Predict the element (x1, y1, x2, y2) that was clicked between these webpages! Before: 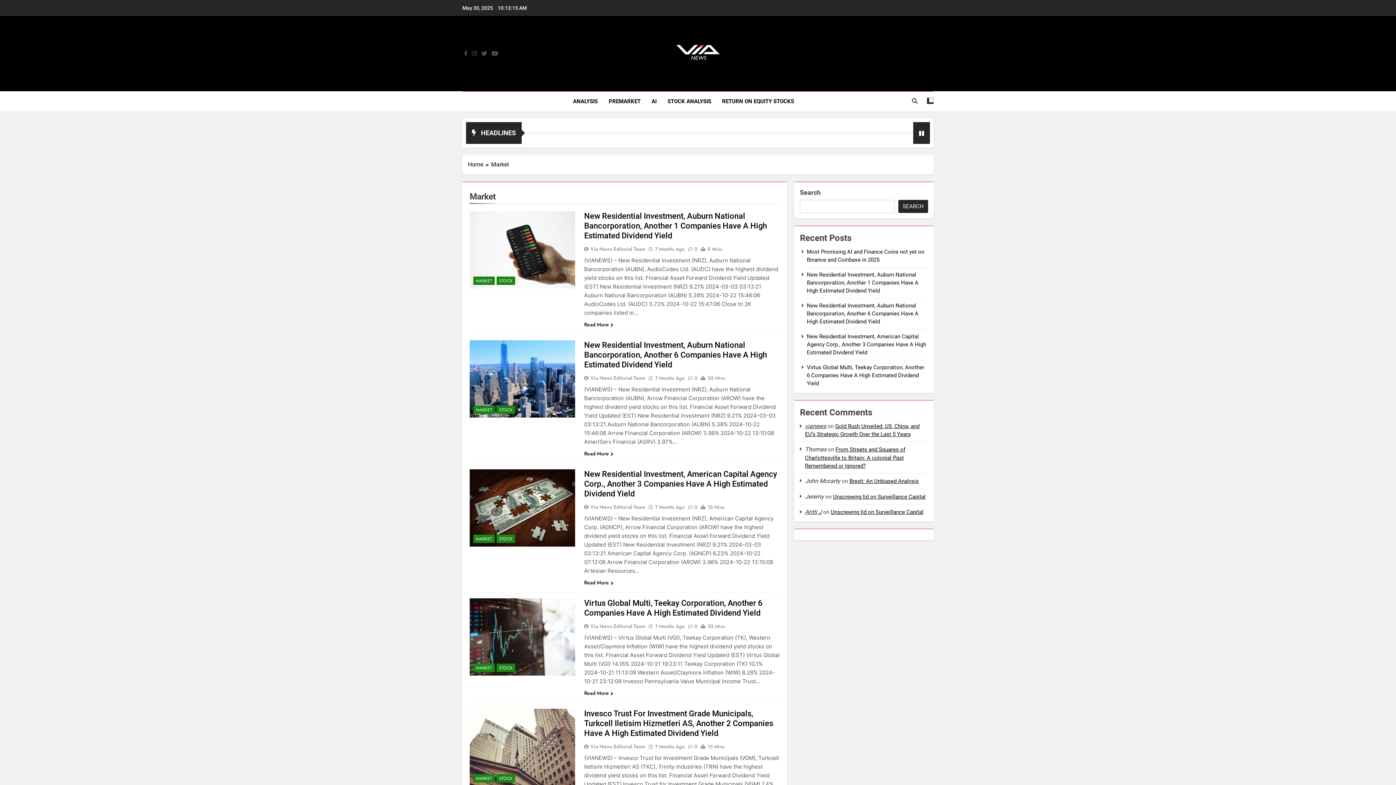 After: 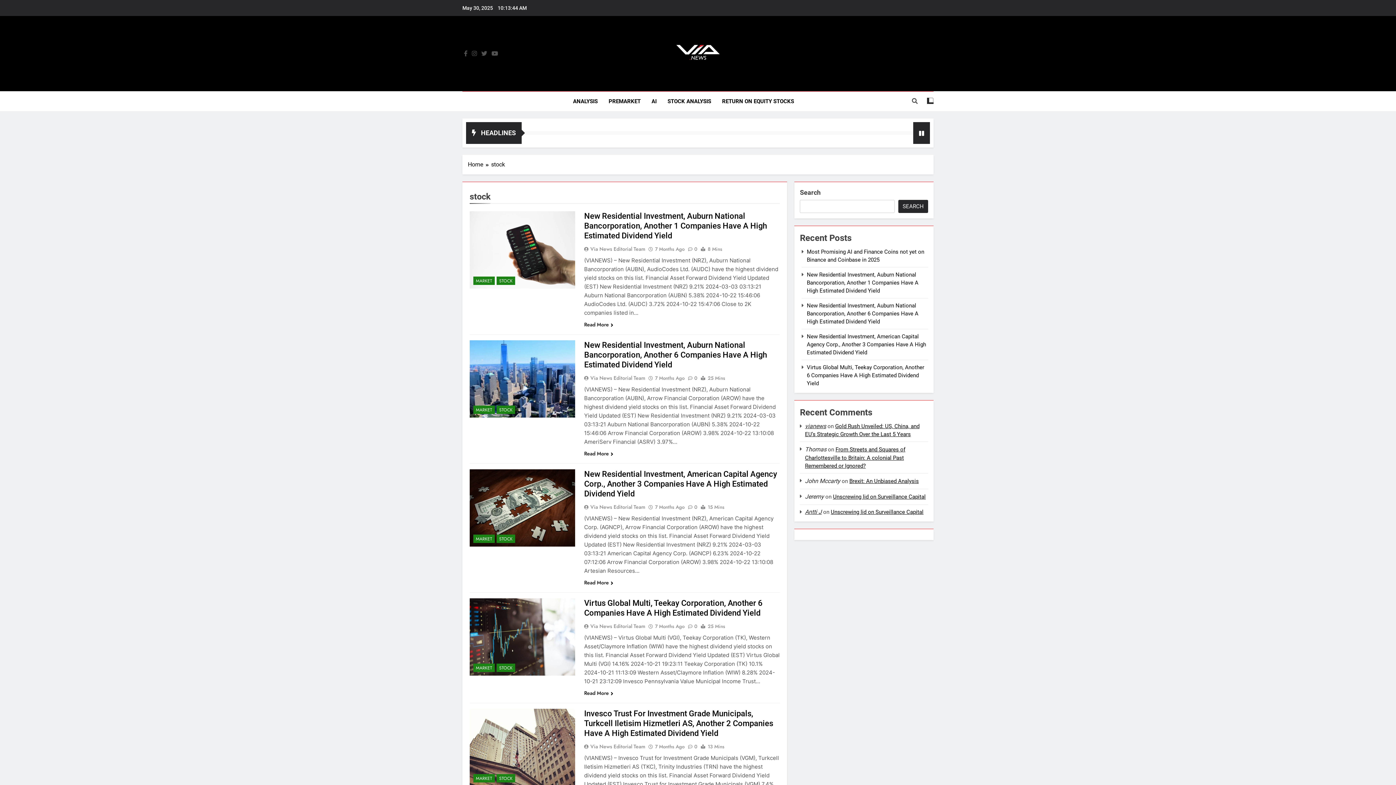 Action: bbox: (496, 535, 515, 543) label: STOCK